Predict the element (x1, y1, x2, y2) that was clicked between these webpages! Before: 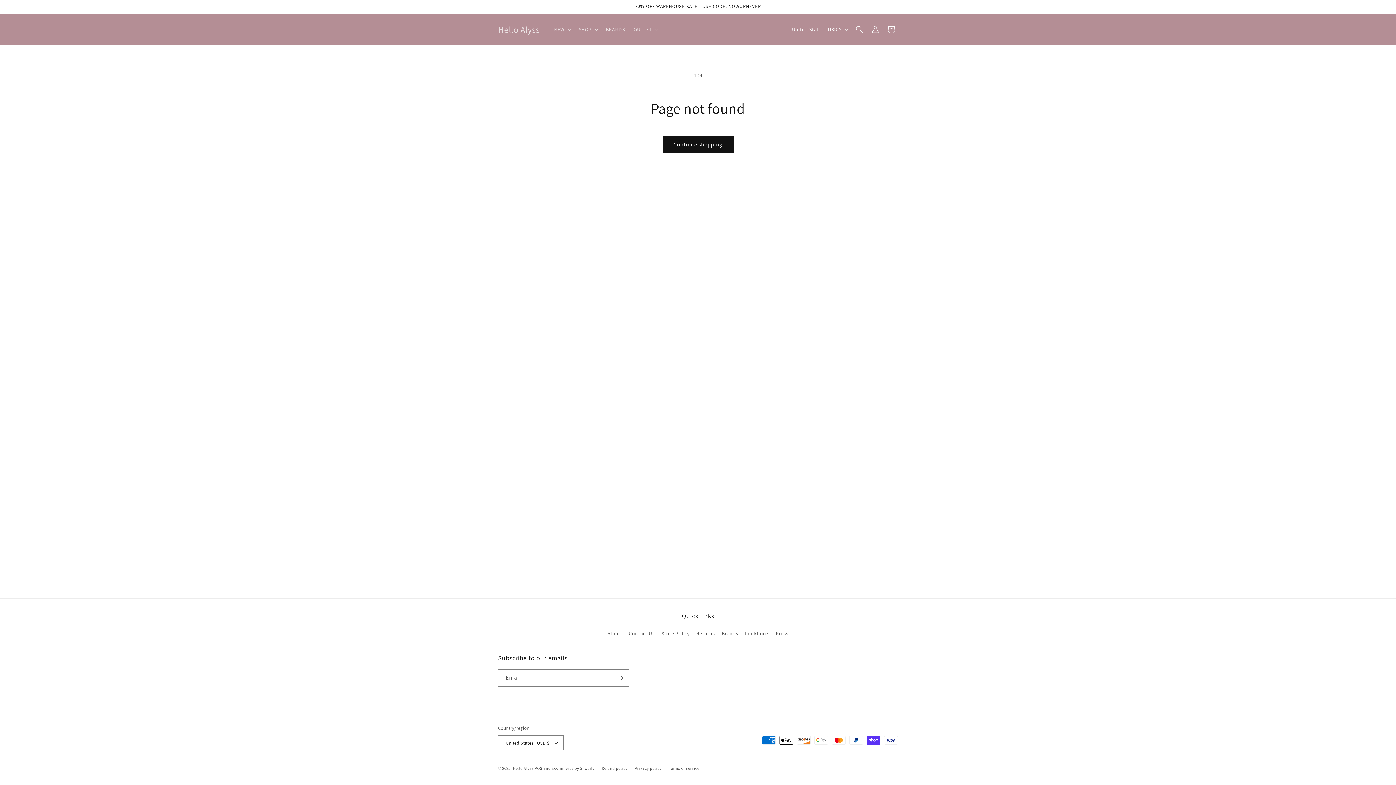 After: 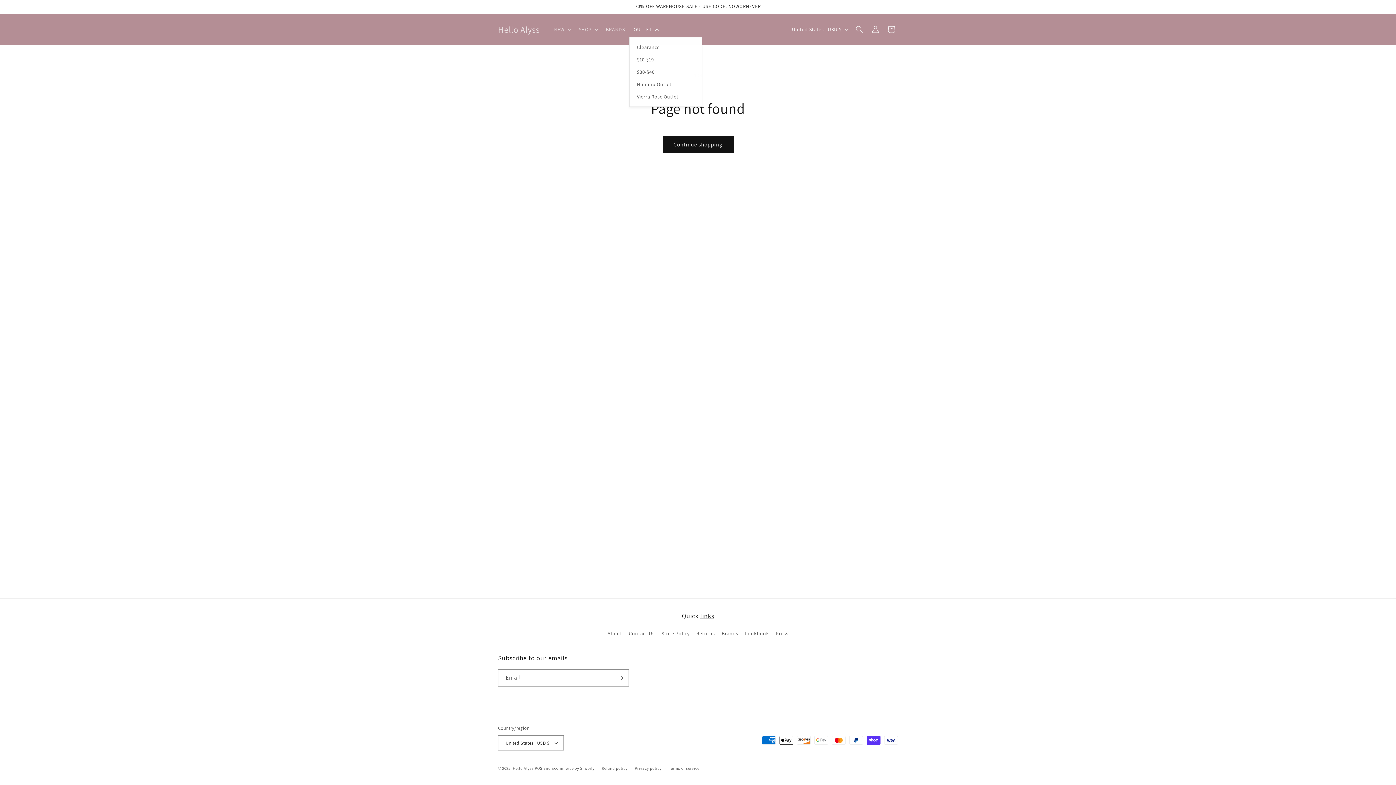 Action: label: OUTLET bbox: (629, 21, 661, 37)